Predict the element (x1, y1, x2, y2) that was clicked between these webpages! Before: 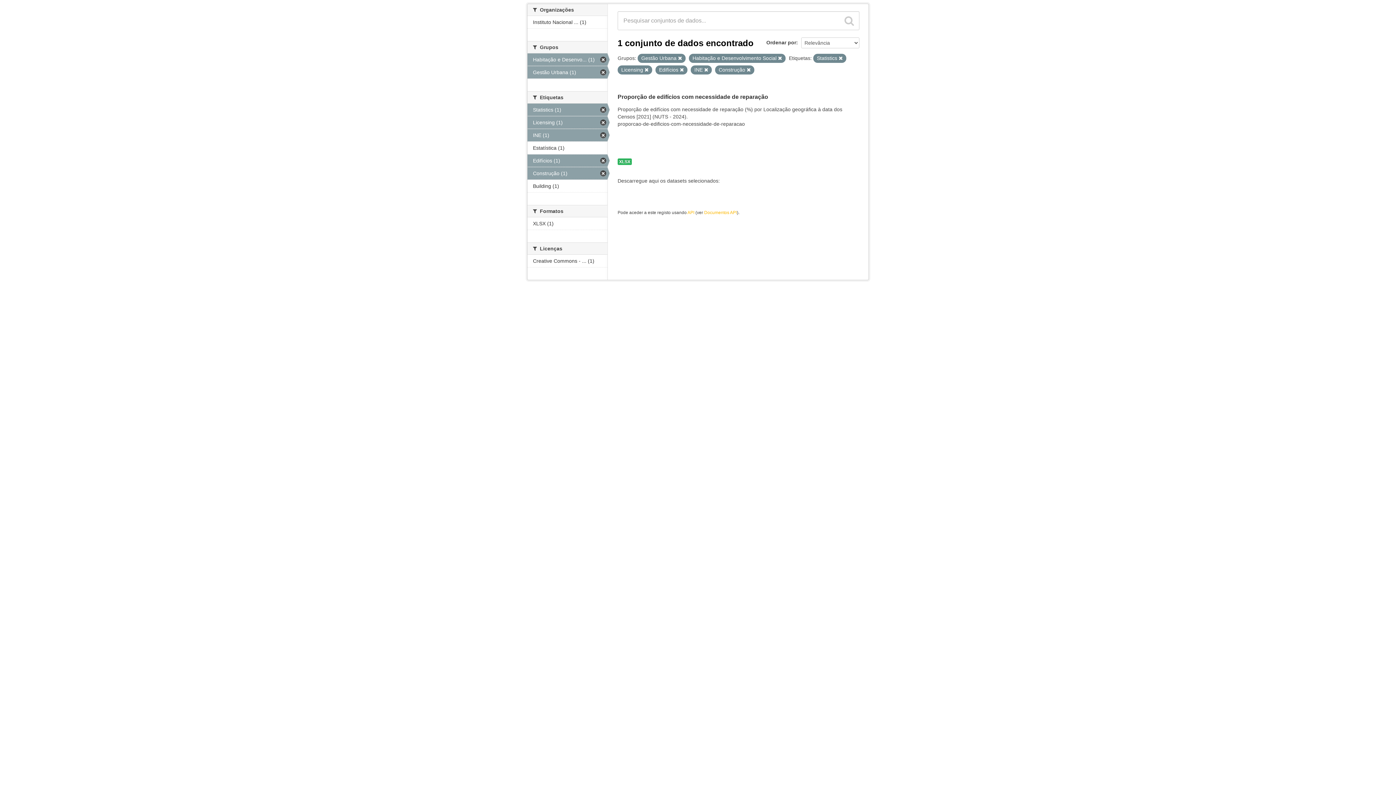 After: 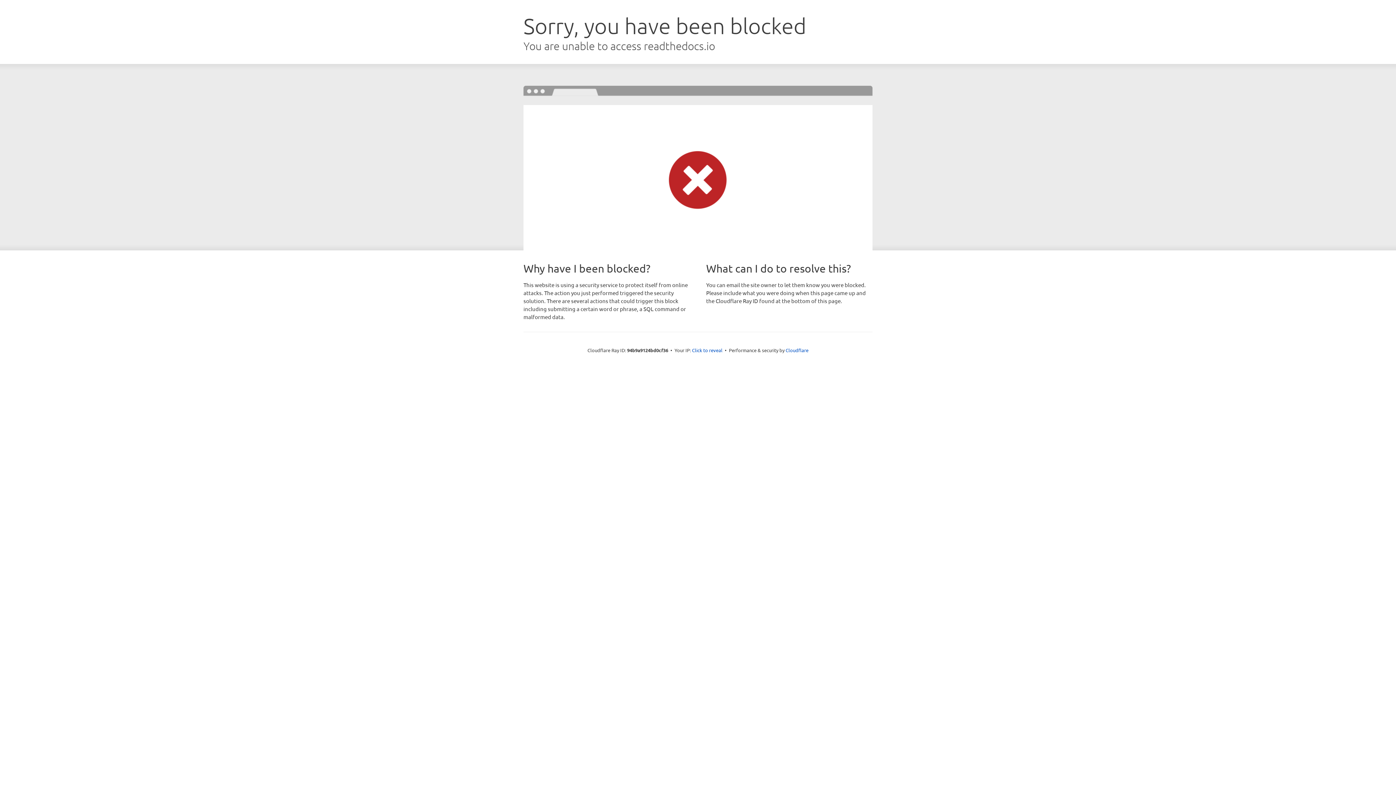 Action: label: Documentos API bbox: (704, 210, 737, 215)